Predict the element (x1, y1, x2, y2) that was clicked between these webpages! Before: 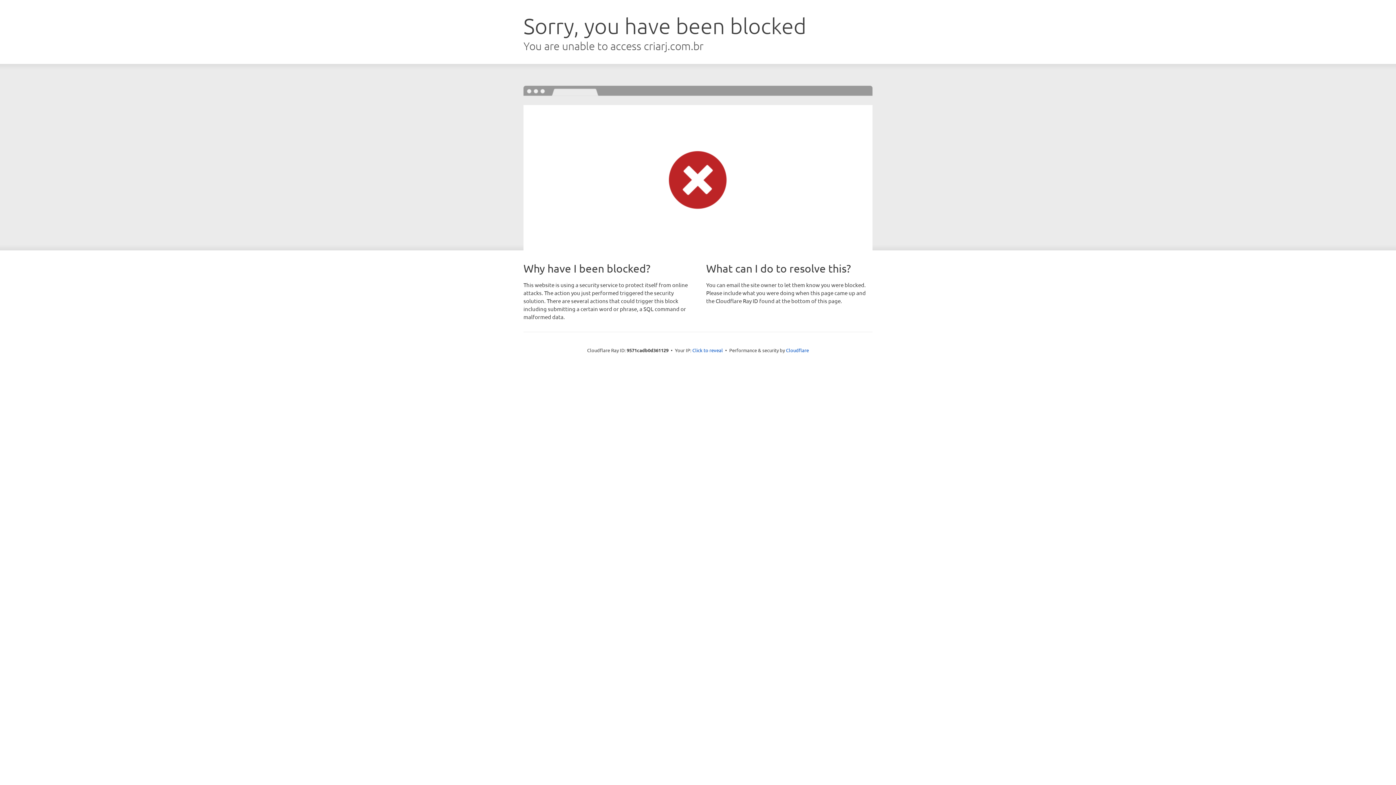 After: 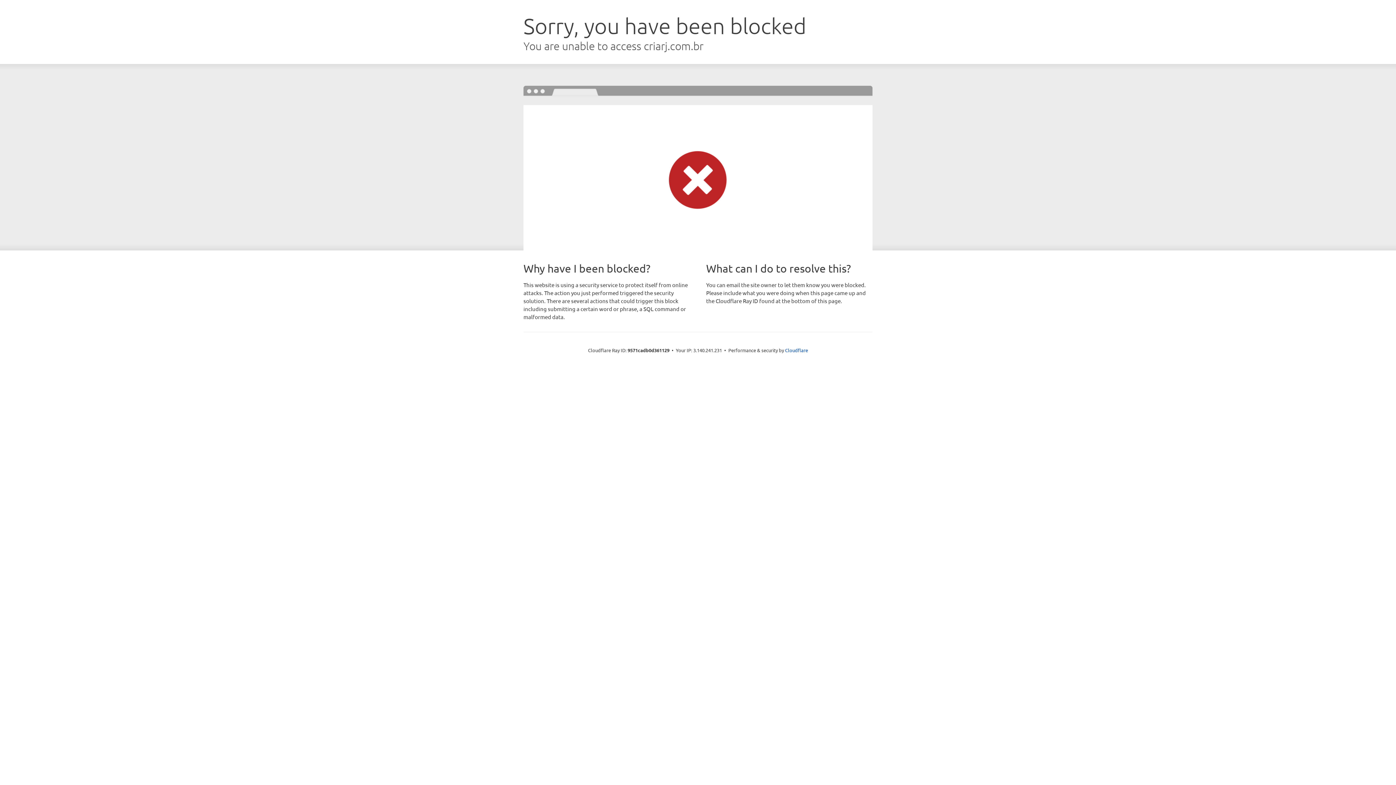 Action: label: Click to reveal bbox: (692, 346, 723, 353)